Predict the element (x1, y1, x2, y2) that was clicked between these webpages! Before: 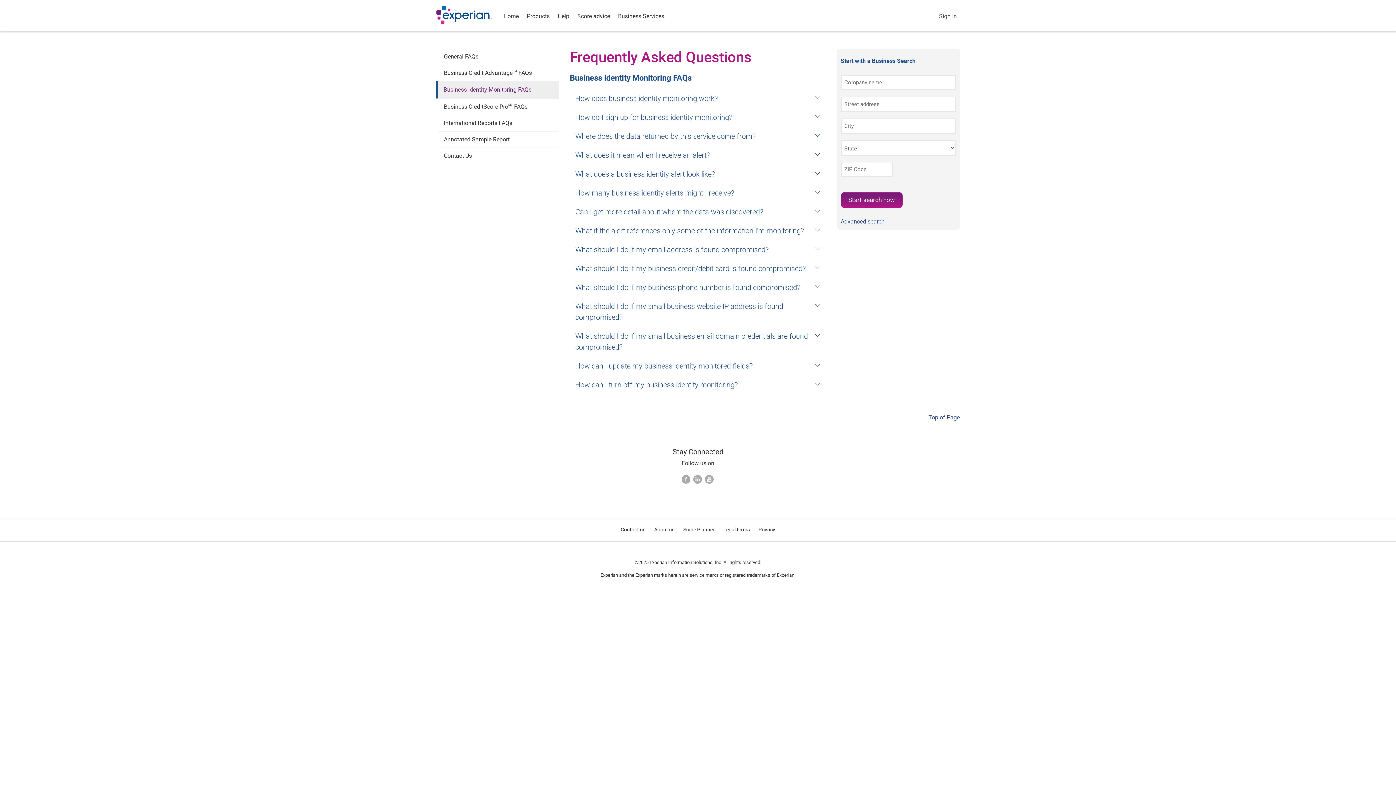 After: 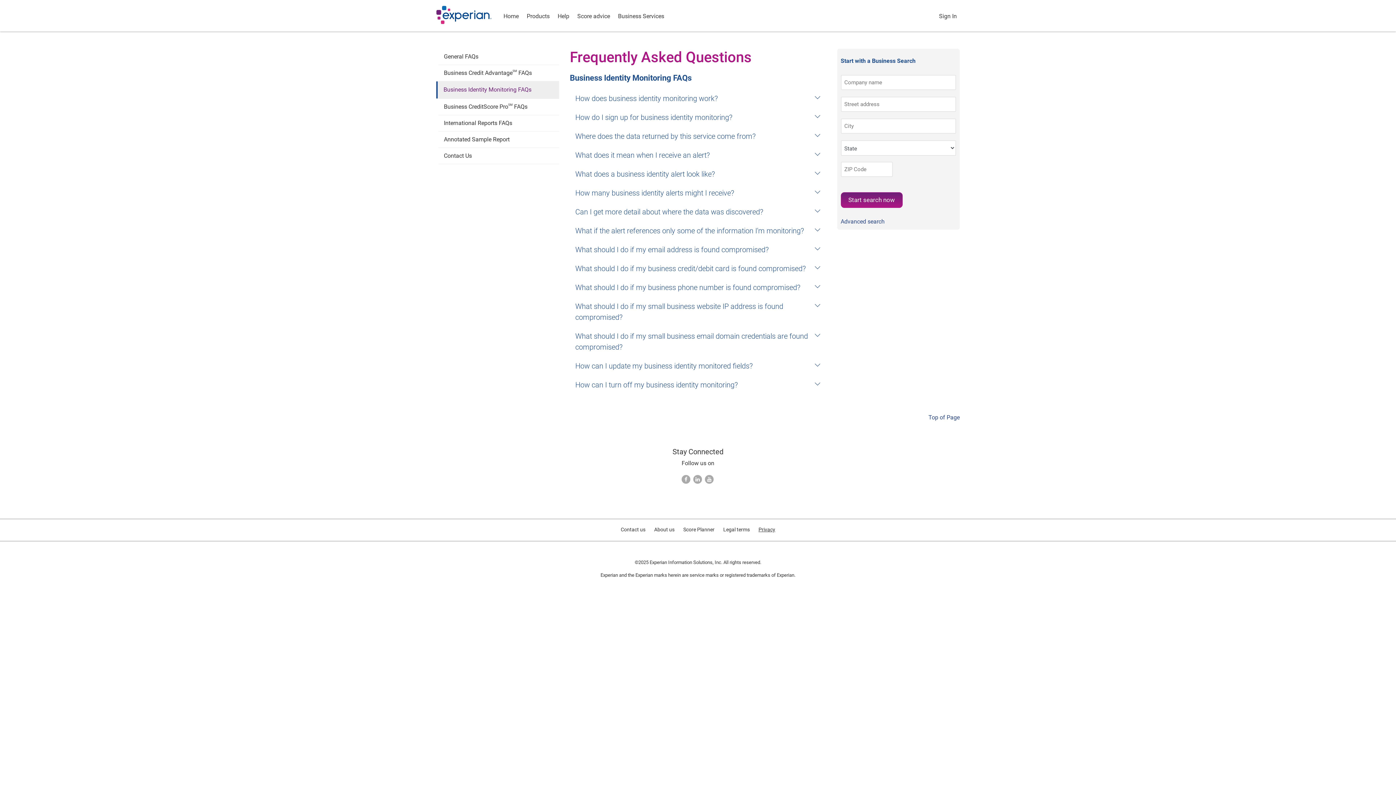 Action: label: Privacy bbox: (758, 526, 775, 532)